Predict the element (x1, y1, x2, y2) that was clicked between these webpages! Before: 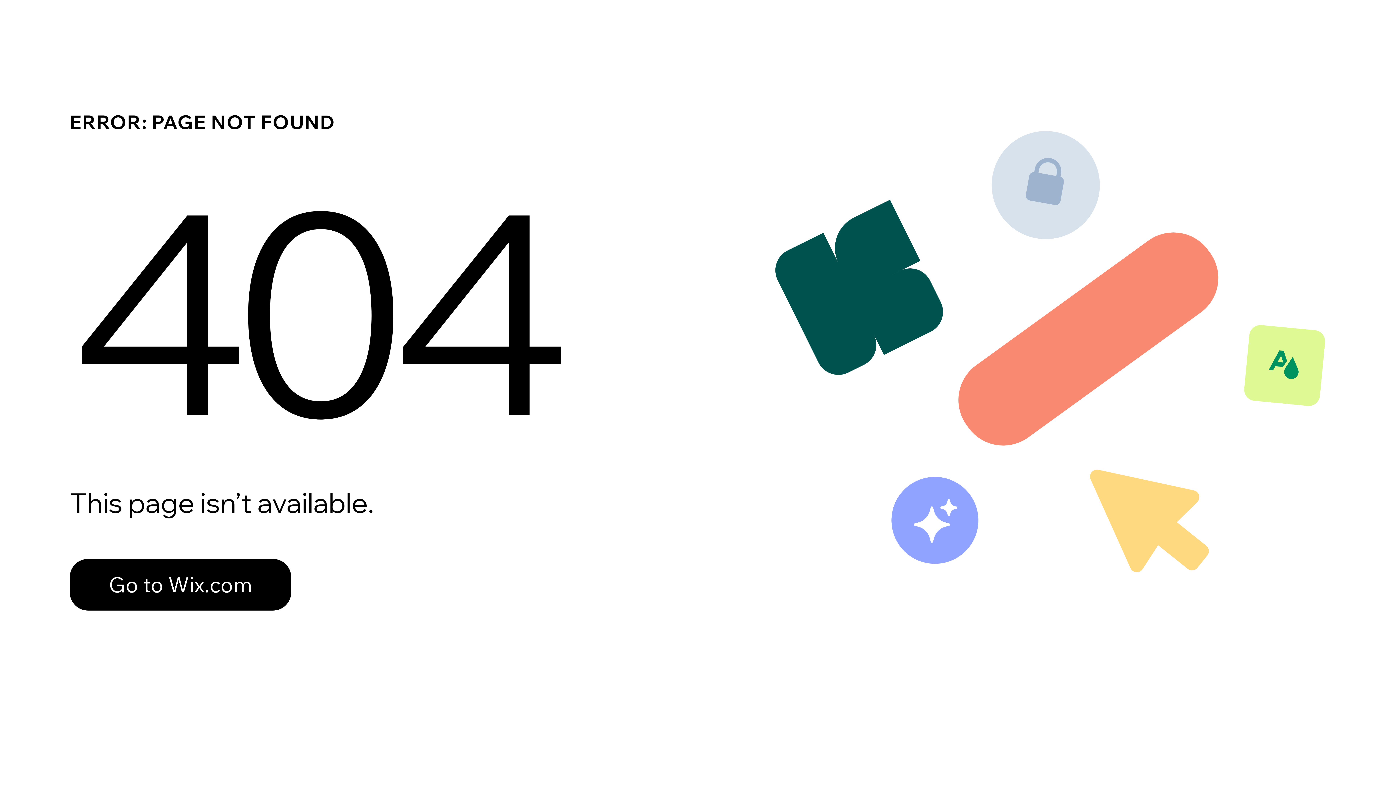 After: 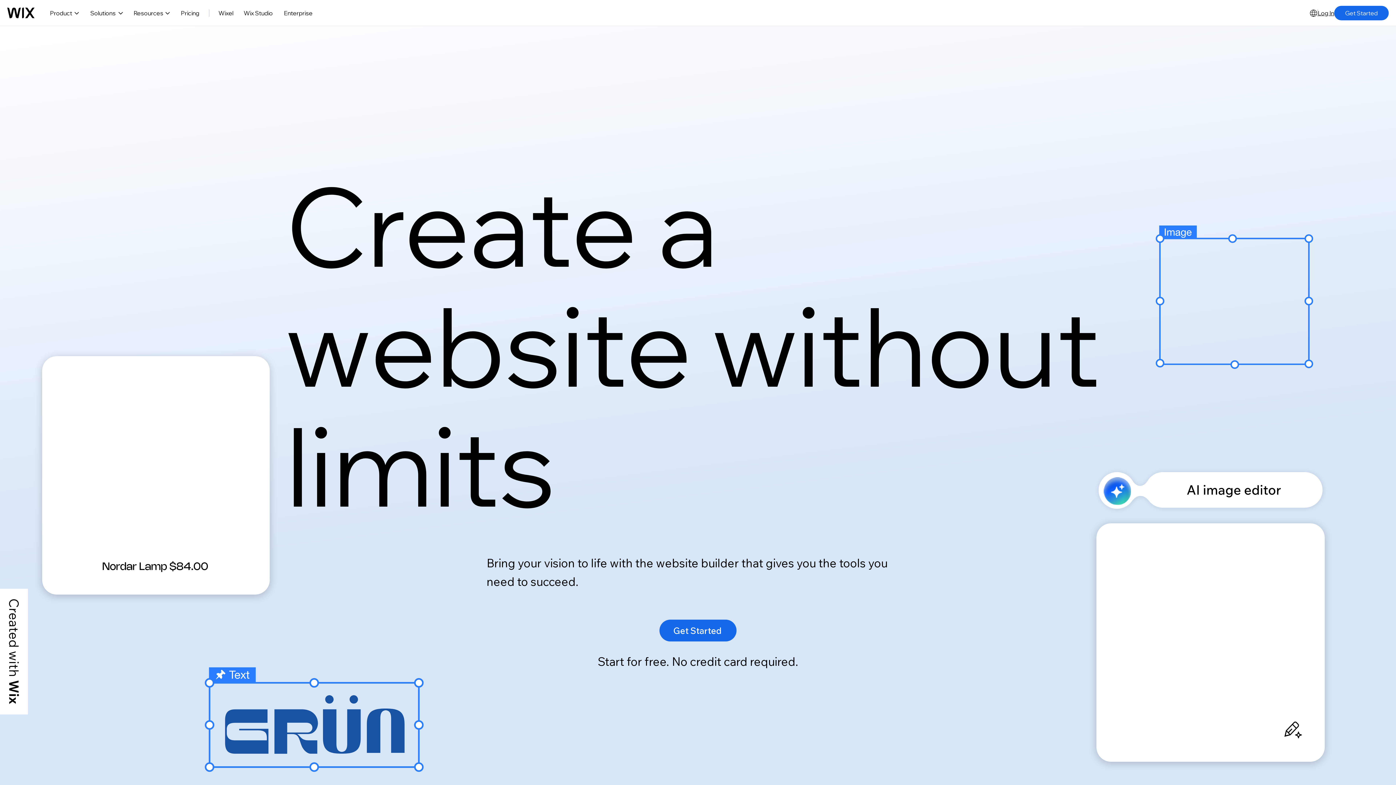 Action: label: Go to Wix.com bbox: (69, 543, 768, 620)